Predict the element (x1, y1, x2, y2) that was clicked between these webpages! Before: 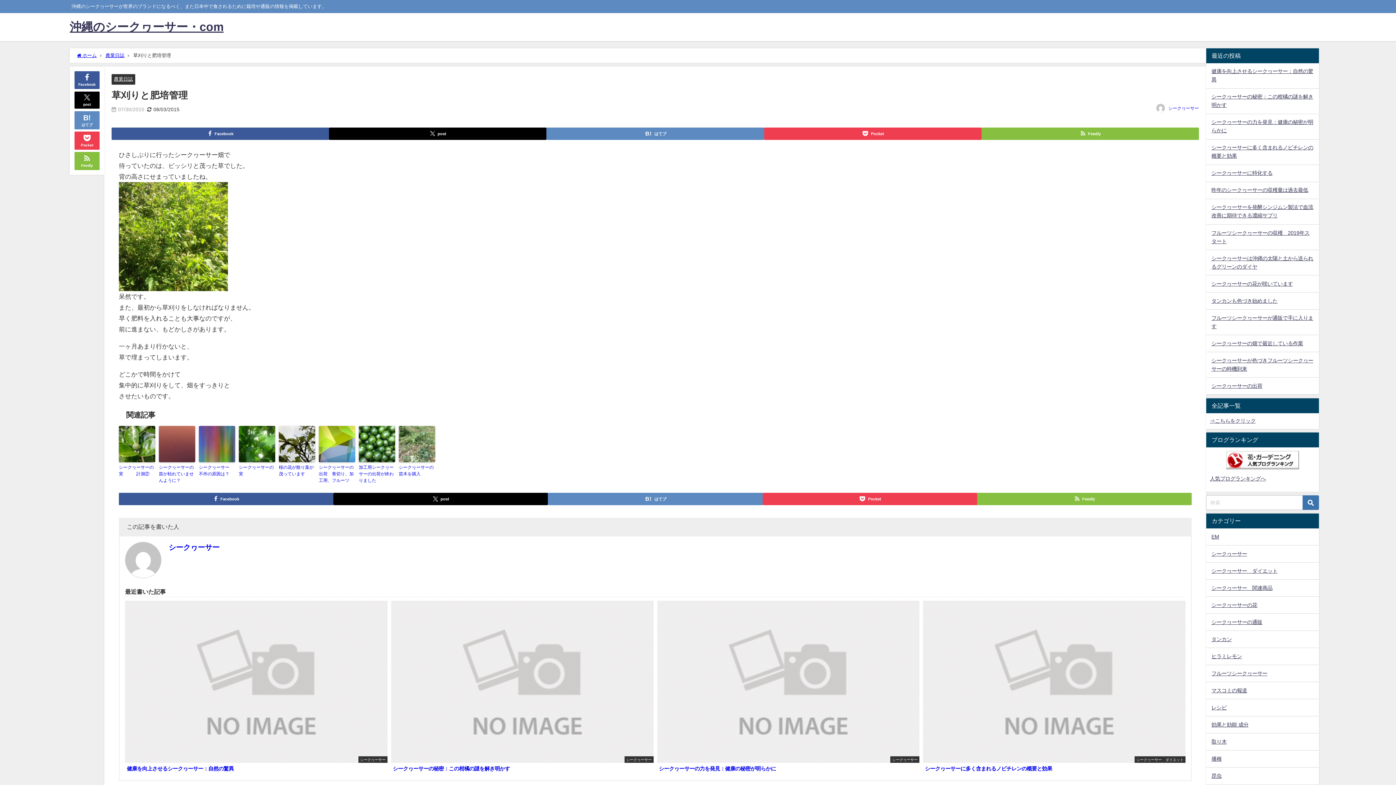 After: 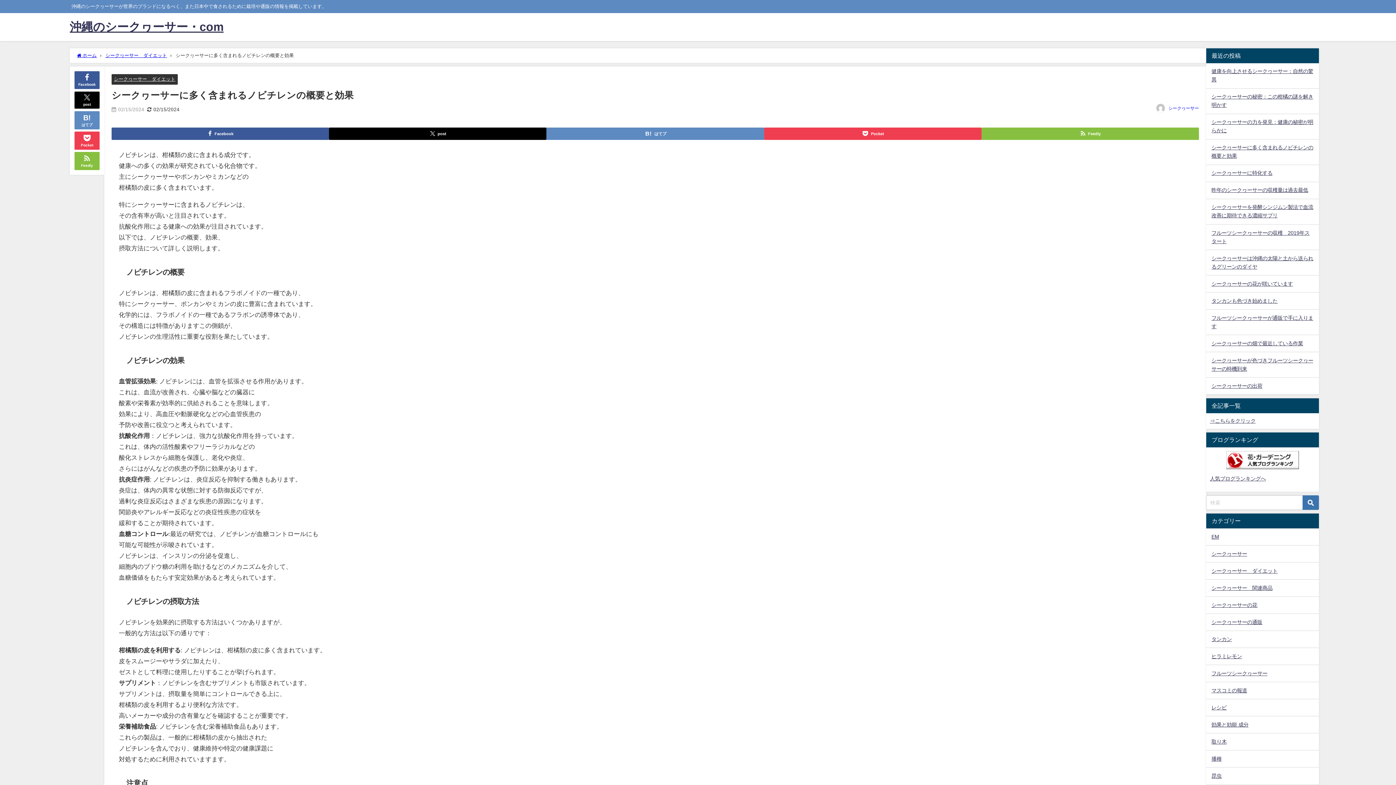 Action: bbox: (923, 601, 1185, 775) label: シークヮーサー　ダイエット
シークヮーサーに多く含まれるノビチレンの概要と効果